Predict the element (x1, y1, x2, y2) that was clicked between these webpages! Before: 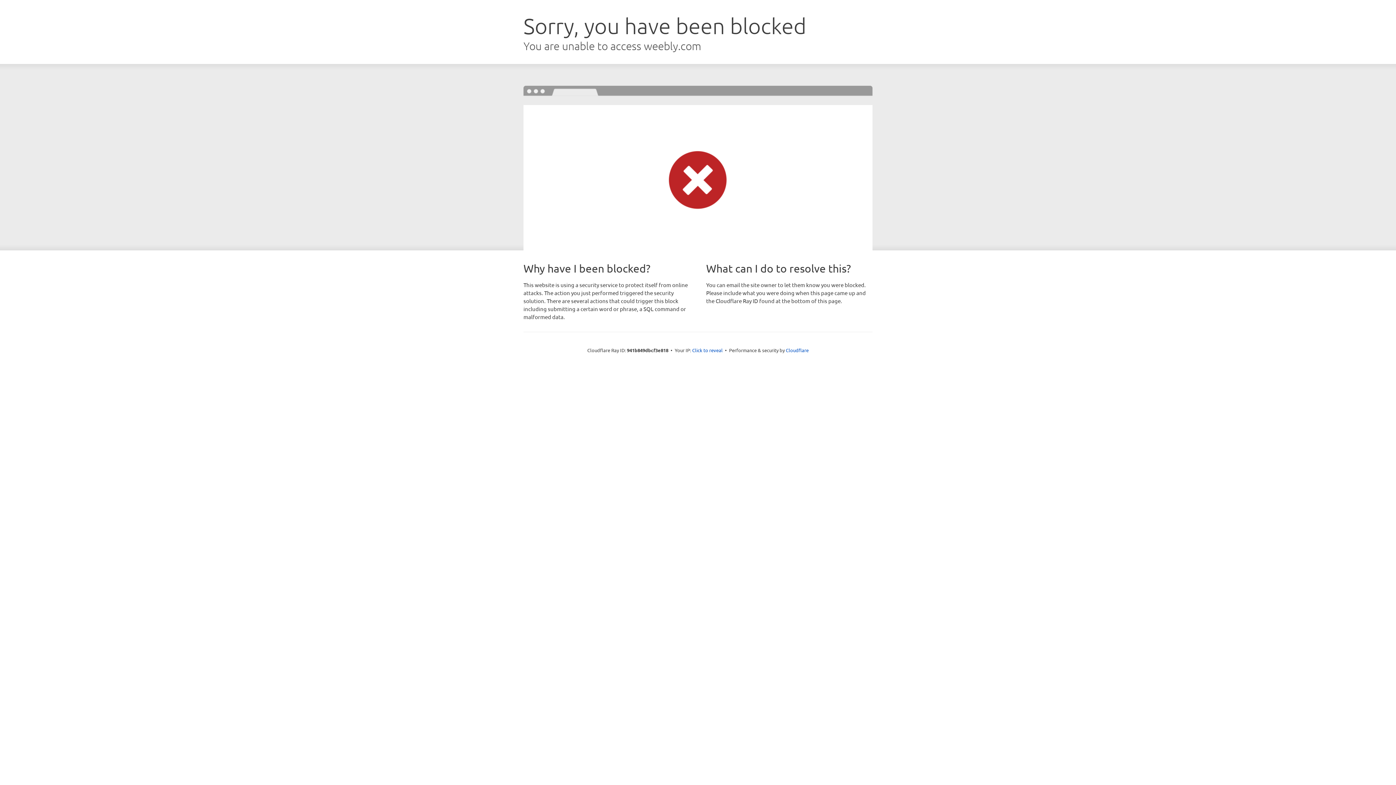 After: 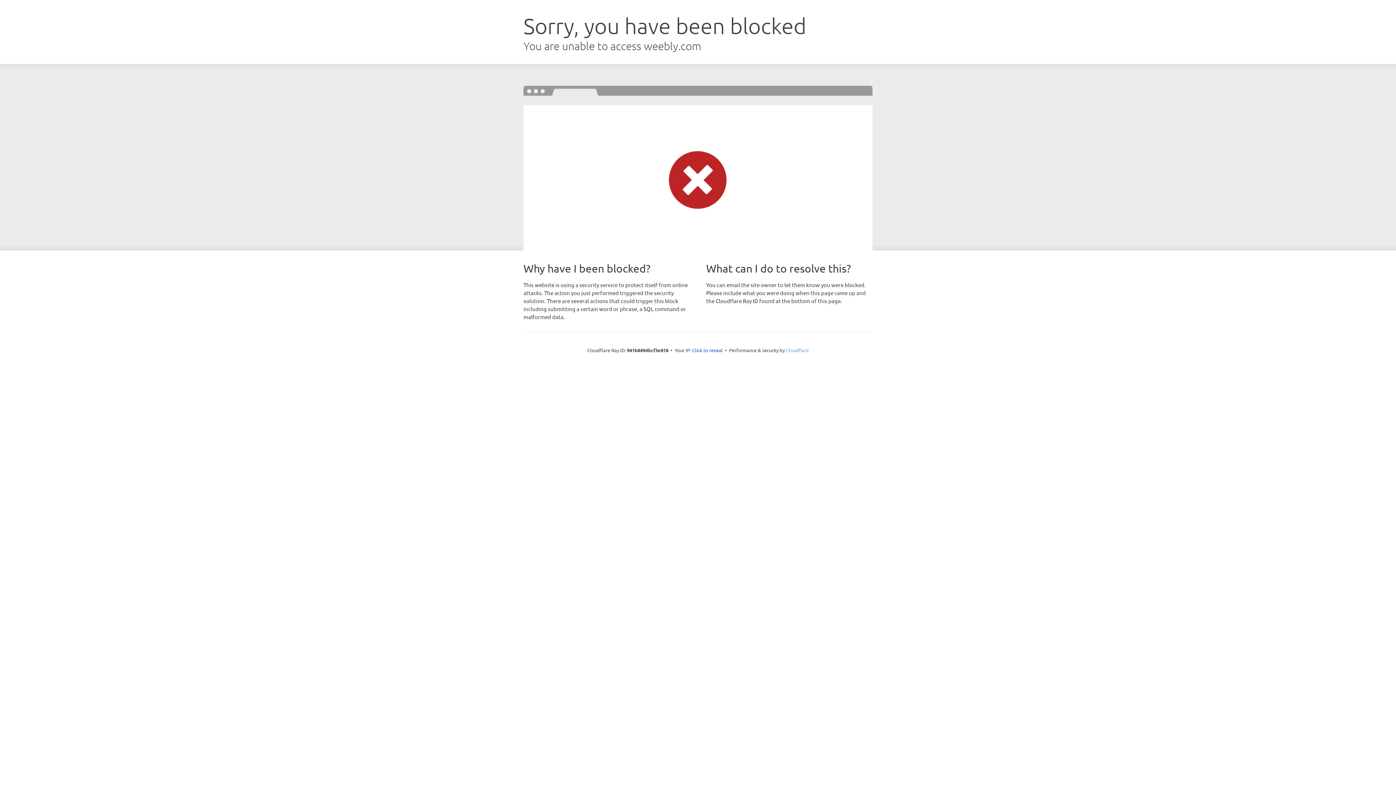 Action: label: Cloudflare bbox: (786, 347, 808, 353)